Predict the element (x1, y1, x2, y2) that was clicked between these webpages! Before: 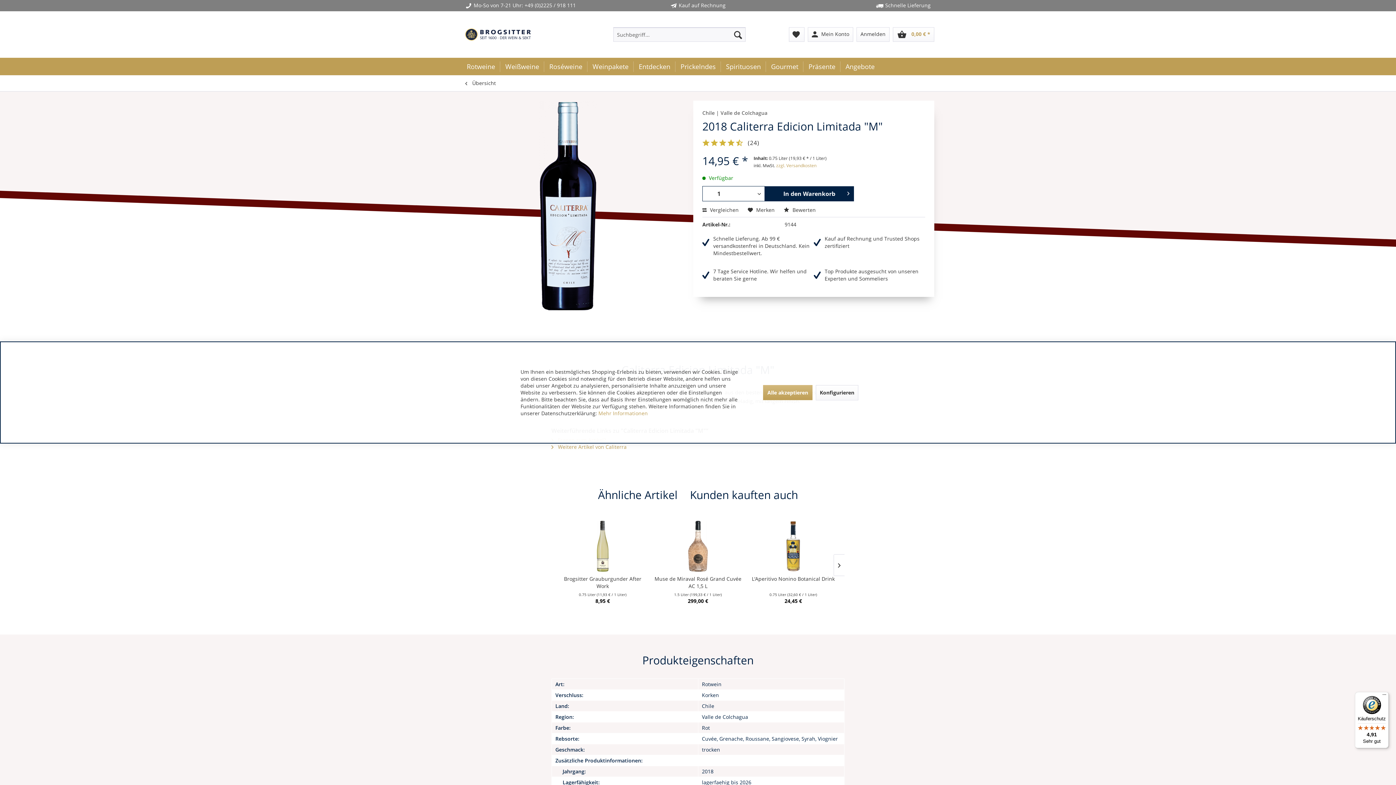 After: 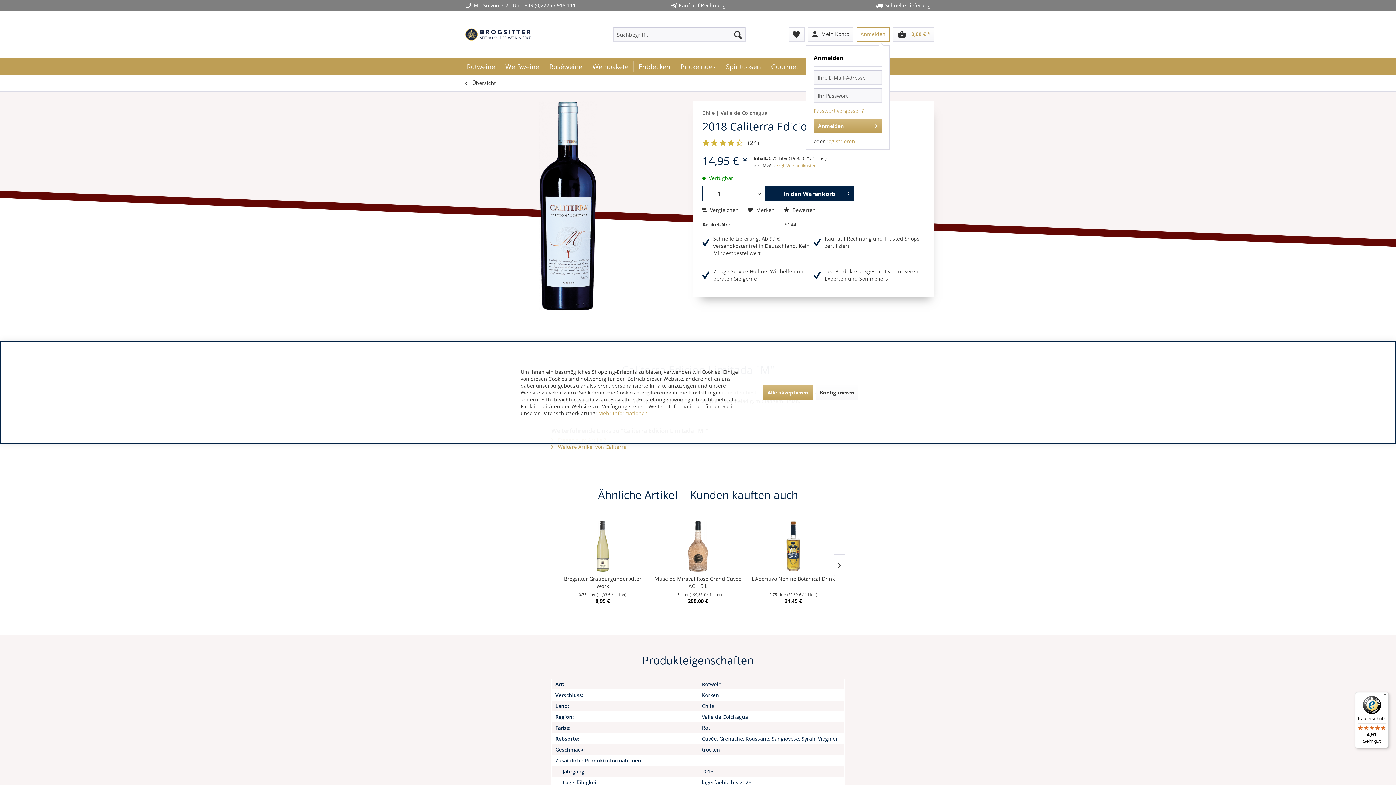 Action: label: Anmelden bbox: (856, 27, 889, 41)